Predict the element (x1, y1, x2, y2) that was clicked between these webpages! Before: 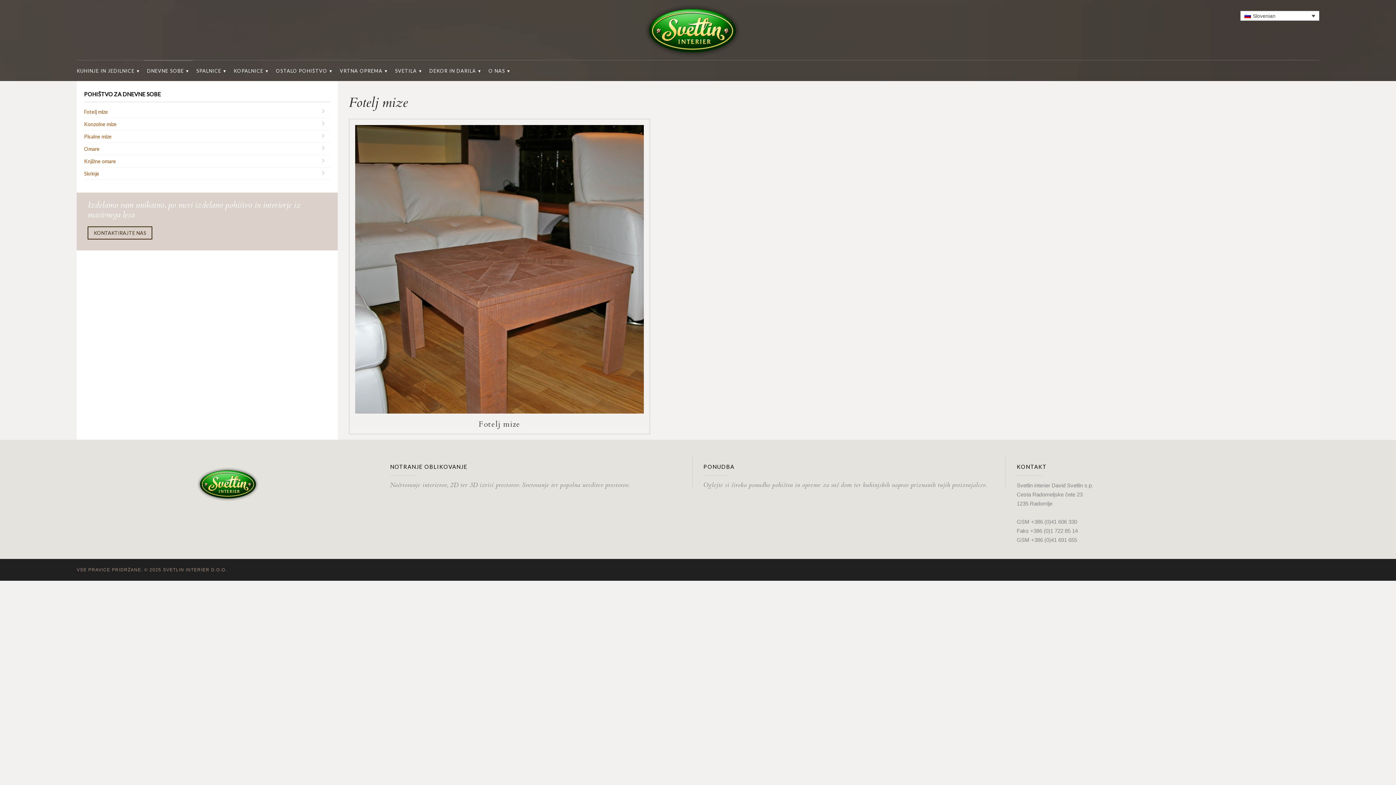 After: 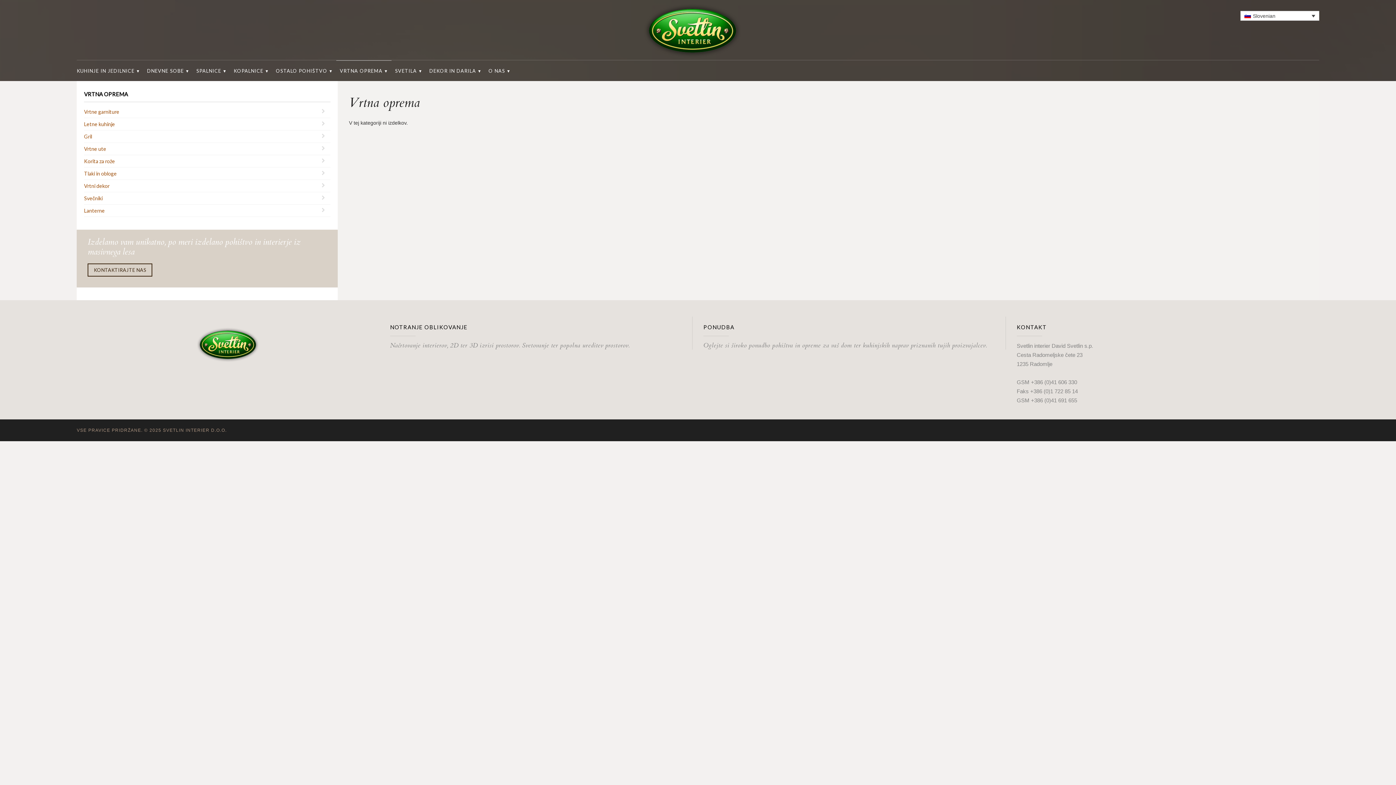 Action: label: VRTNA OPREMA bbox: (336, 60, 391, 81)